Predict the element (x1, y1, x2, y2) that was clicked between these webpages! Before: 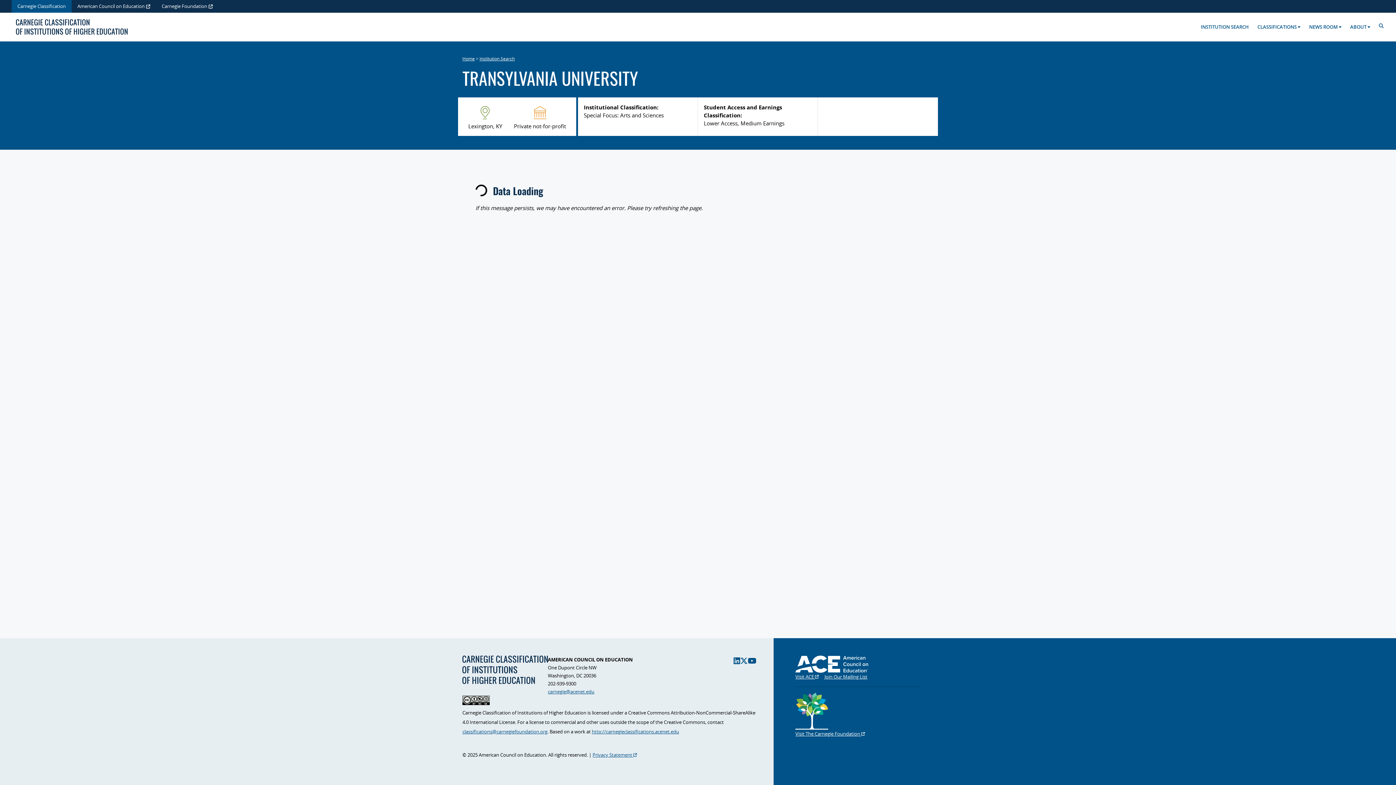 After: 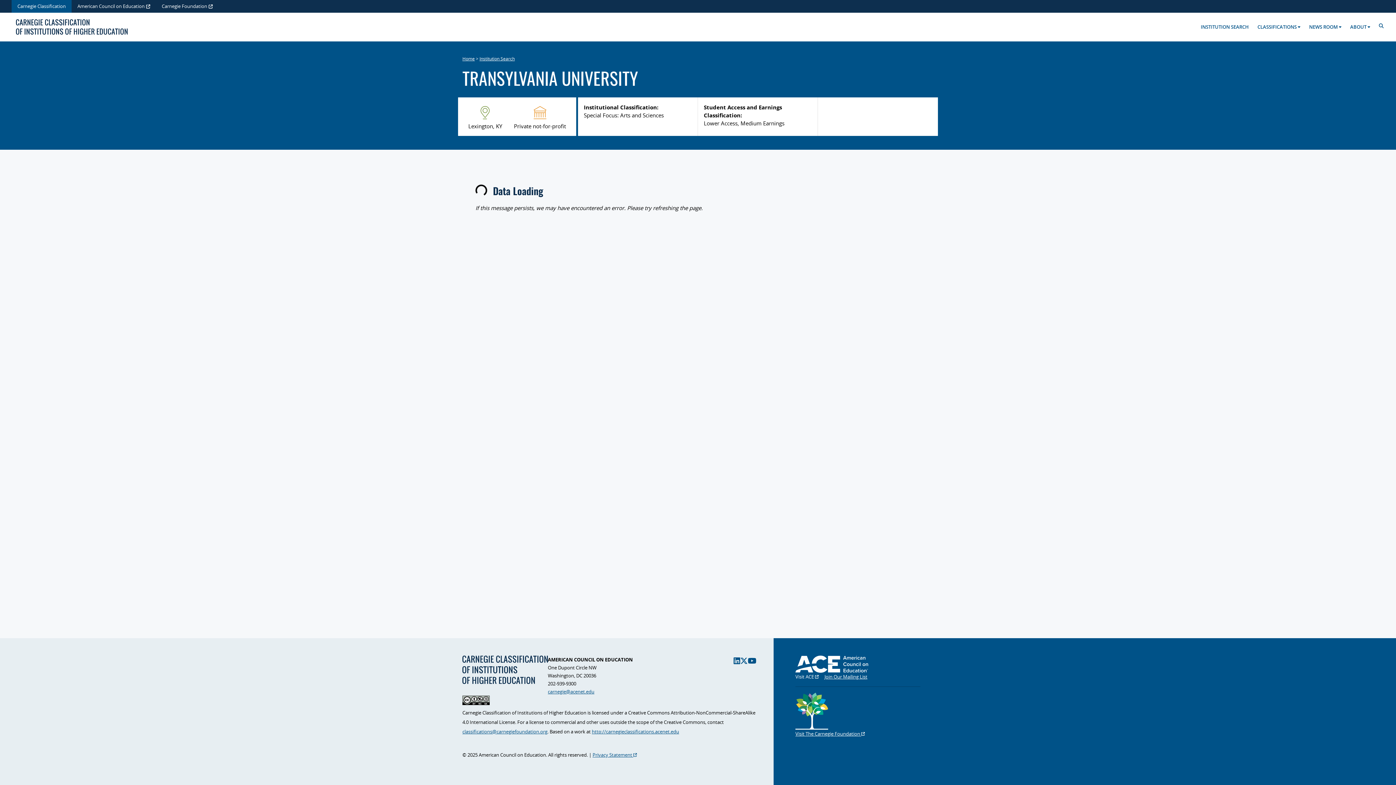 Action: label: Visit ACE  bbox: (795, 673, 818, 681)